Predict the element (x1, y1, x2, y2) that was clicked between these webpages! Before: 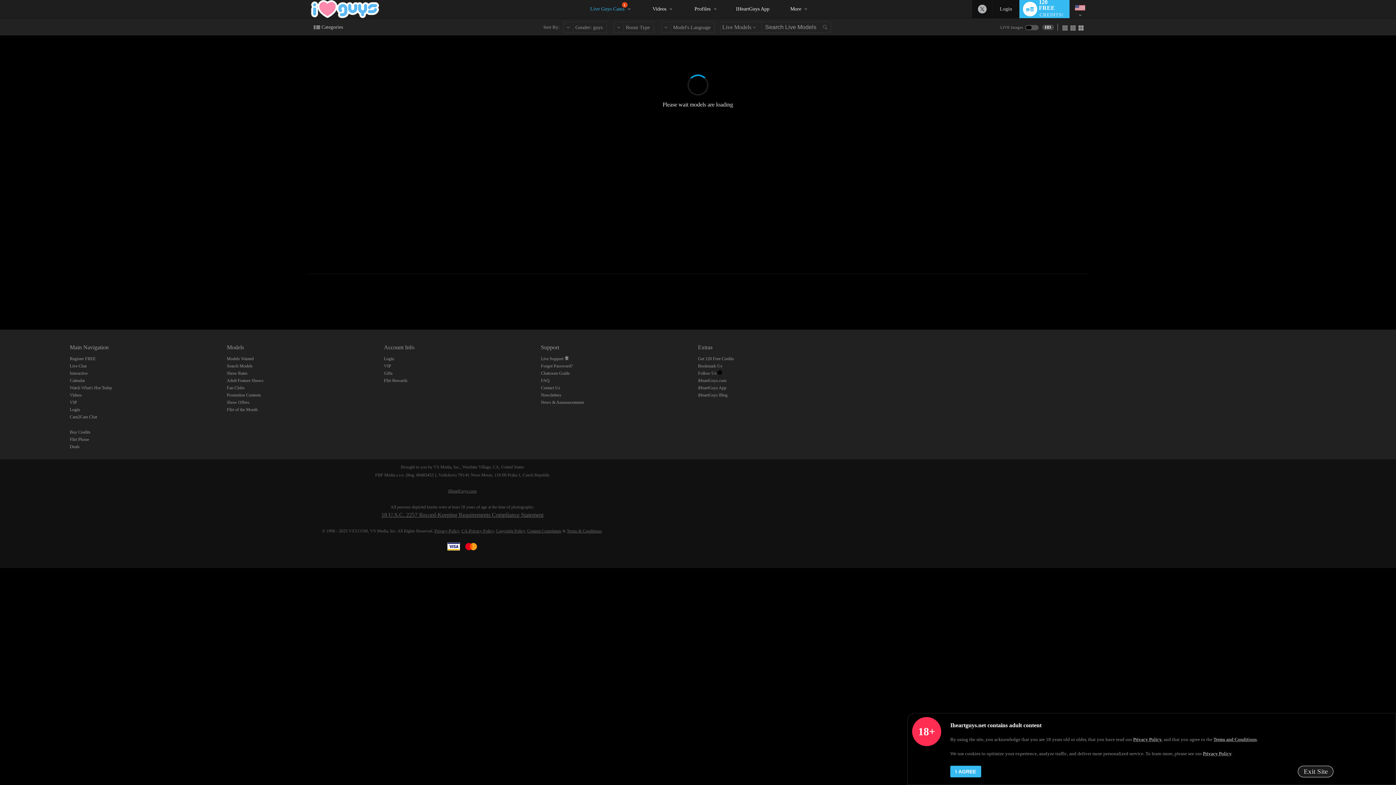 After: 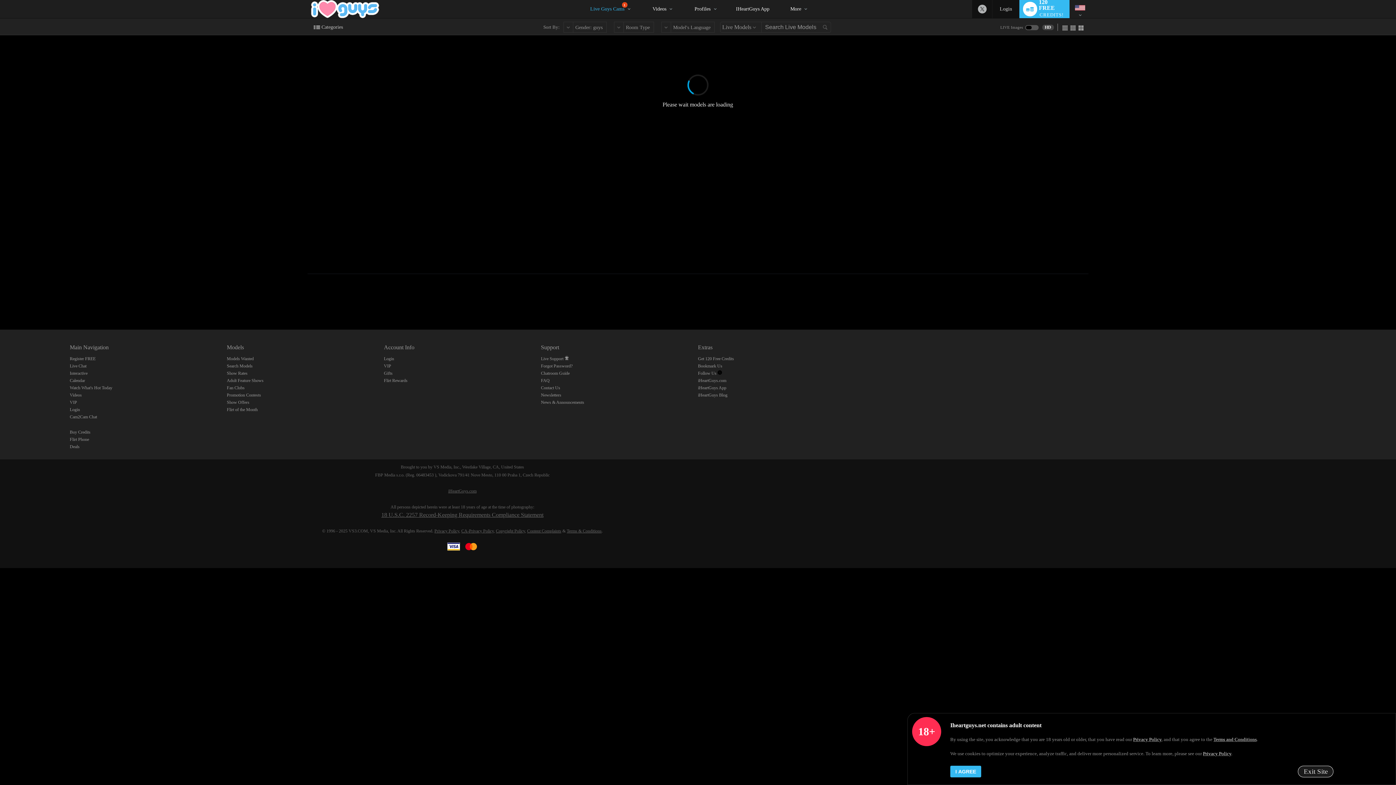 Action: bbox: (541, 392, 561, 397) label: Newsletters